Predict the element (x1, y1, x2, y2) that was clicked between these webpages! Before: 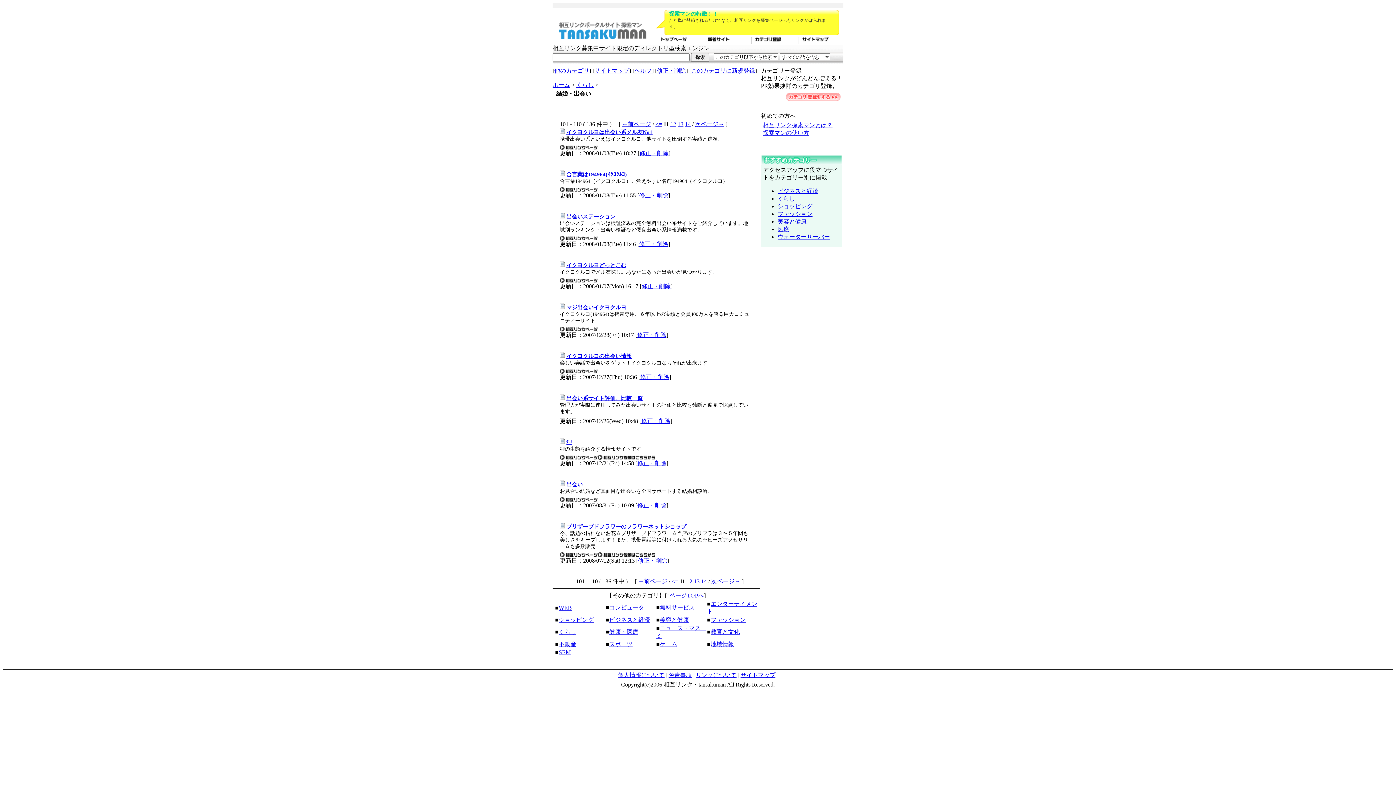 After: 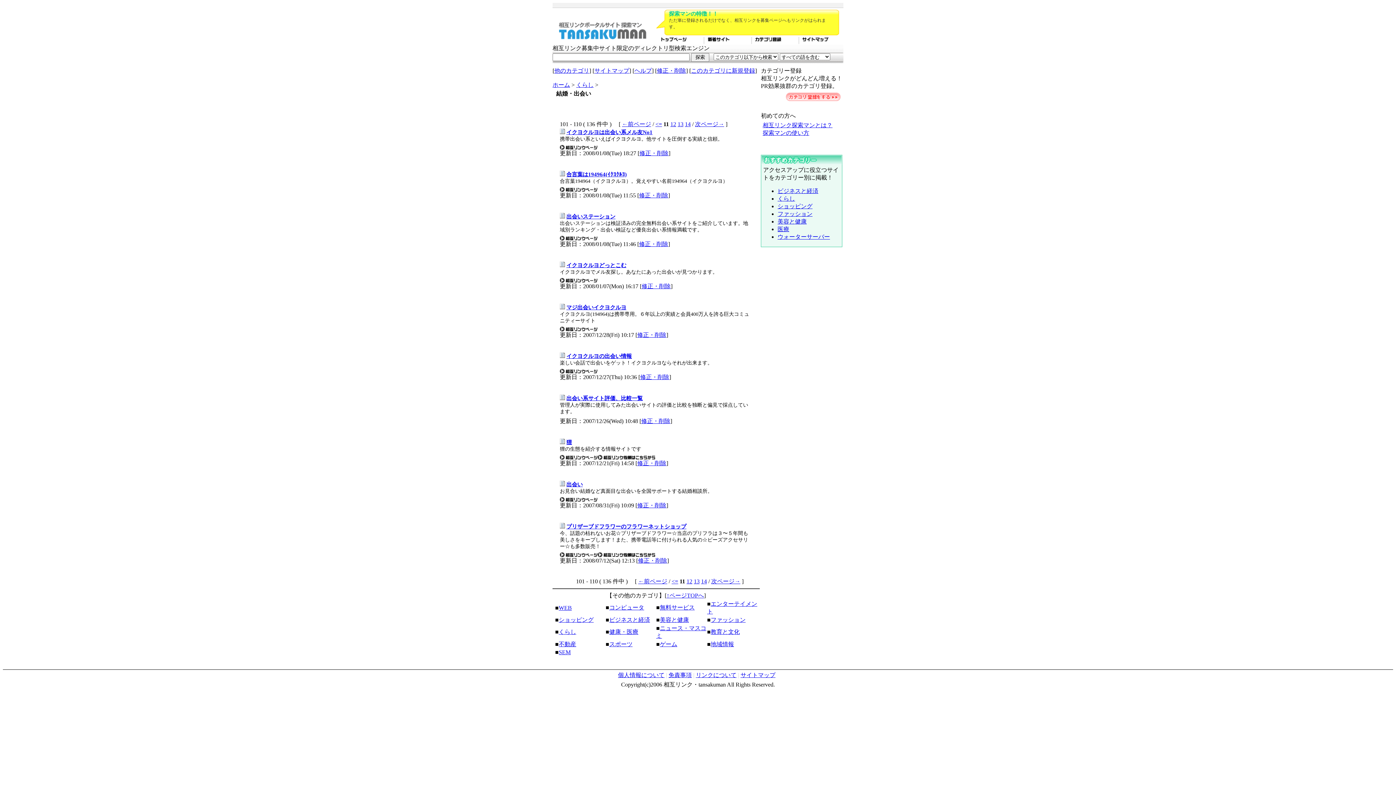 Action: bbox: (560, 186, 597, 193)